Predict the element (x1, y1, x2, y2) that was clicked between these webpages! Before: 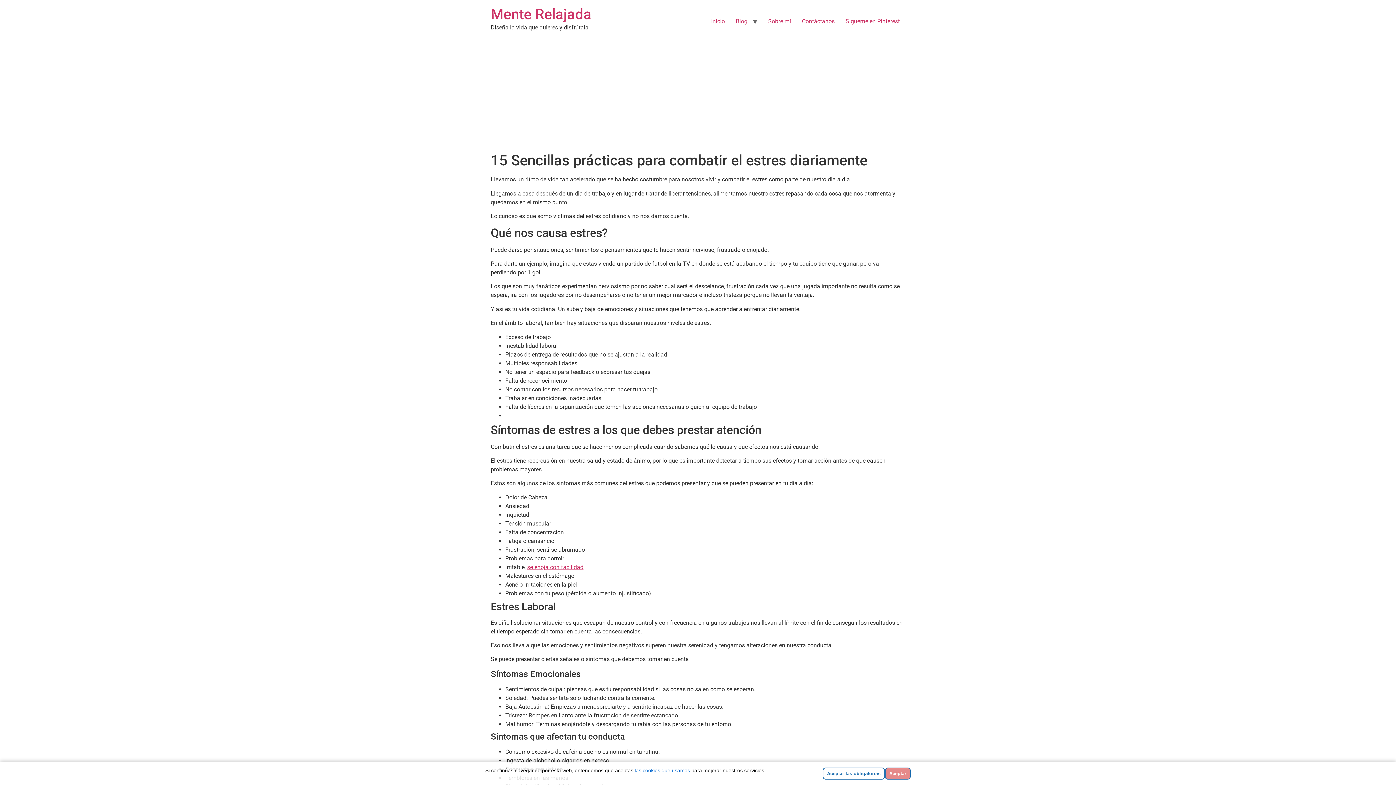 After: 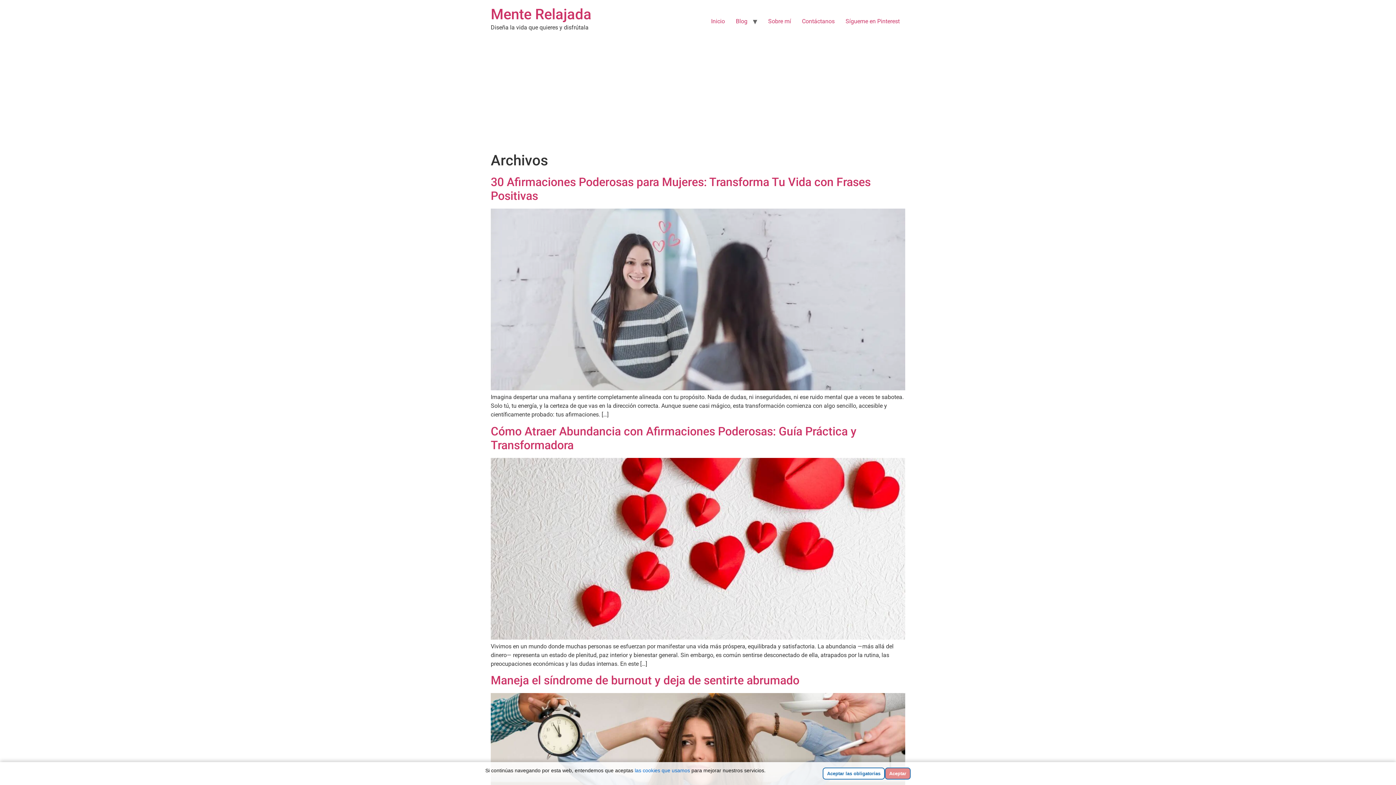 Action: label: Blog bbox: (730, 14, 753, 28)